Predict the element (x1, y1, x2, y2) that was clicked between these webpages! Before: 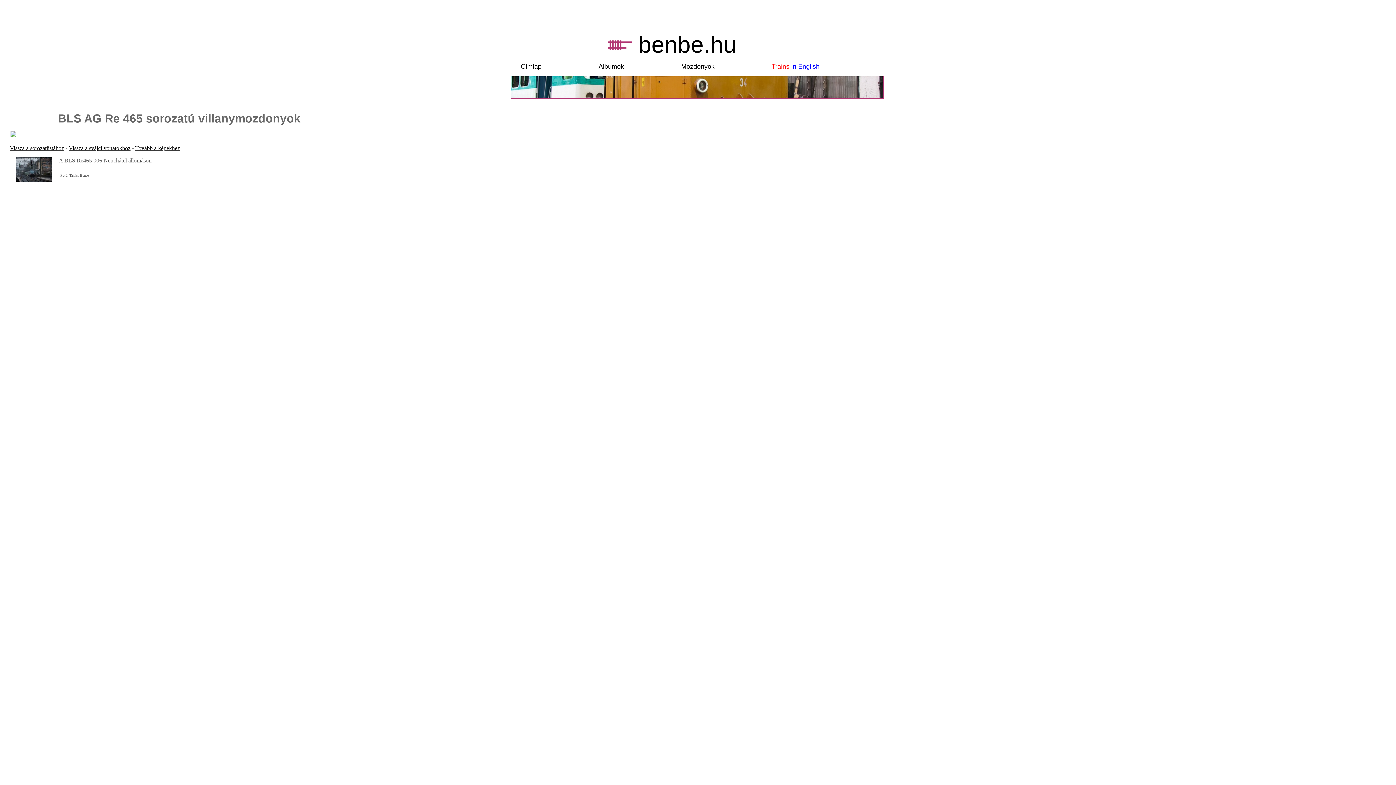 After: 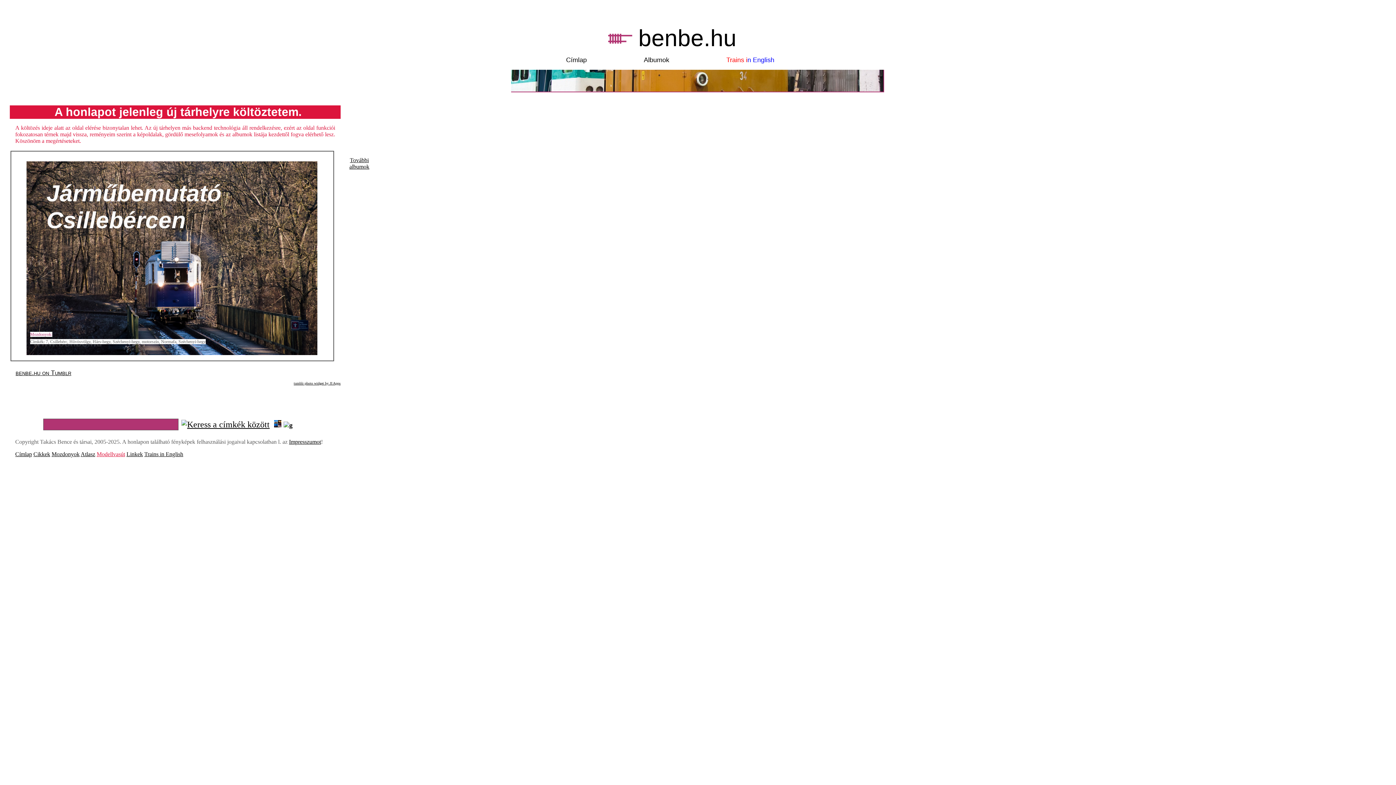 Action: label: benbe.hu bbox: (638, 31, 792, 57)